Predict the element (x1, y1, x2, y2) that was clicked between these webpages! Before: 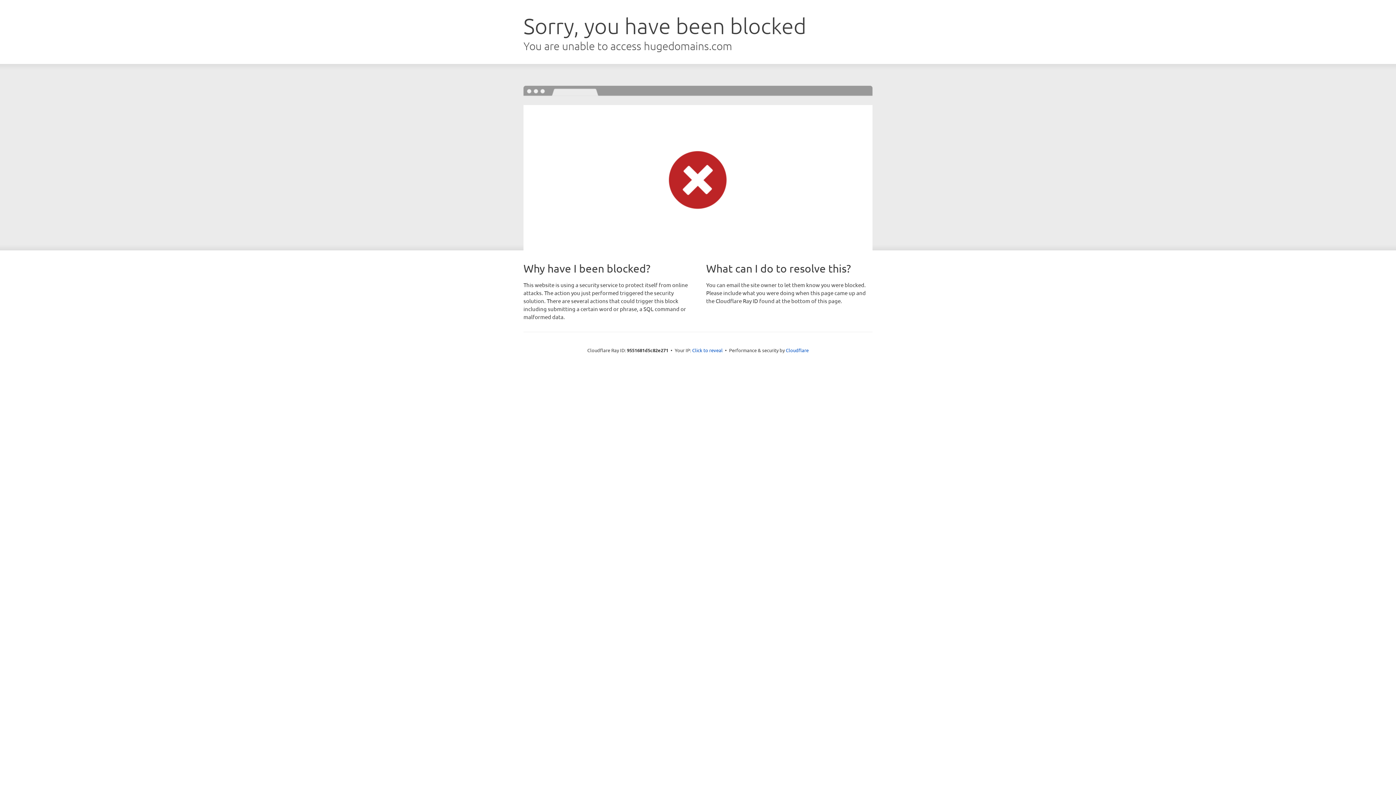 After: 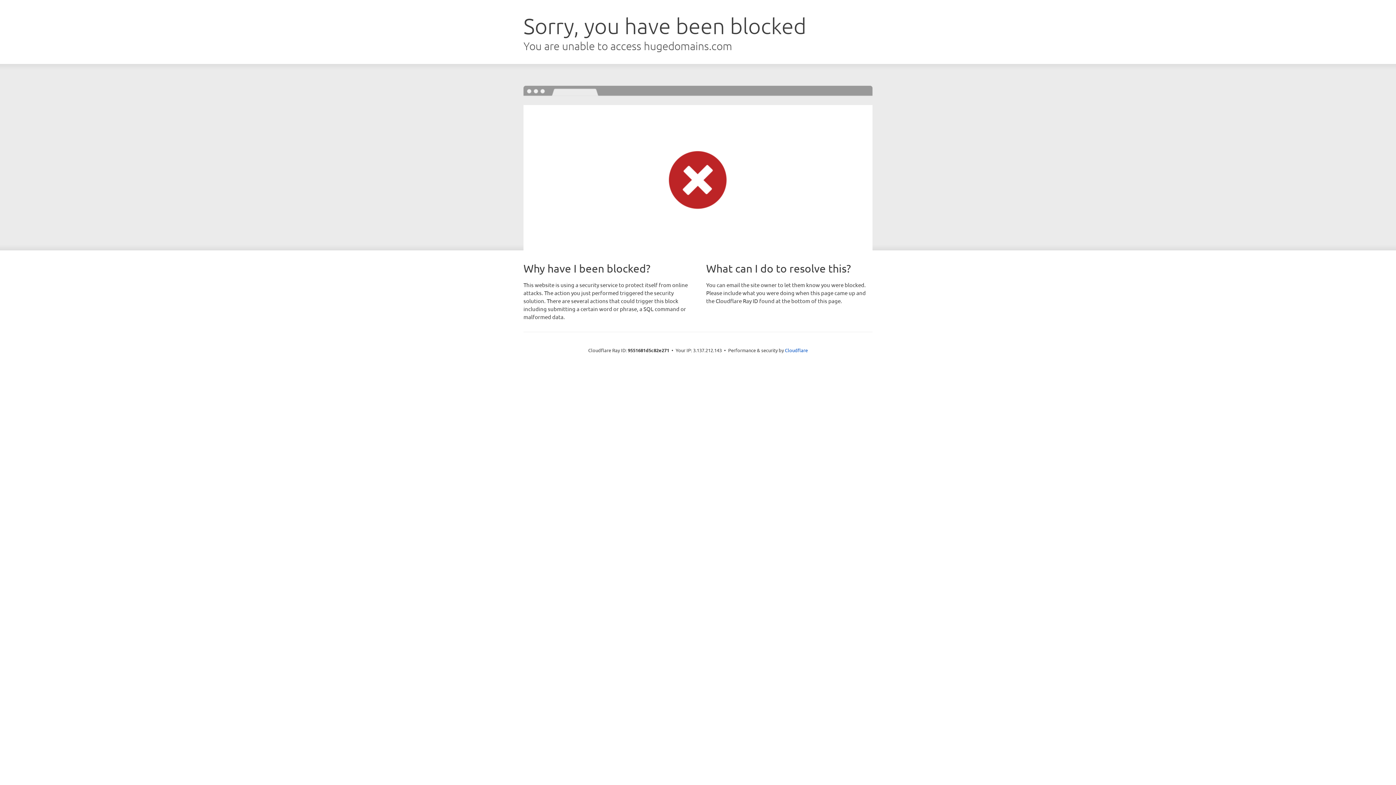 Action: bbox: (692, 346, 722, 353) label: Click to reveal